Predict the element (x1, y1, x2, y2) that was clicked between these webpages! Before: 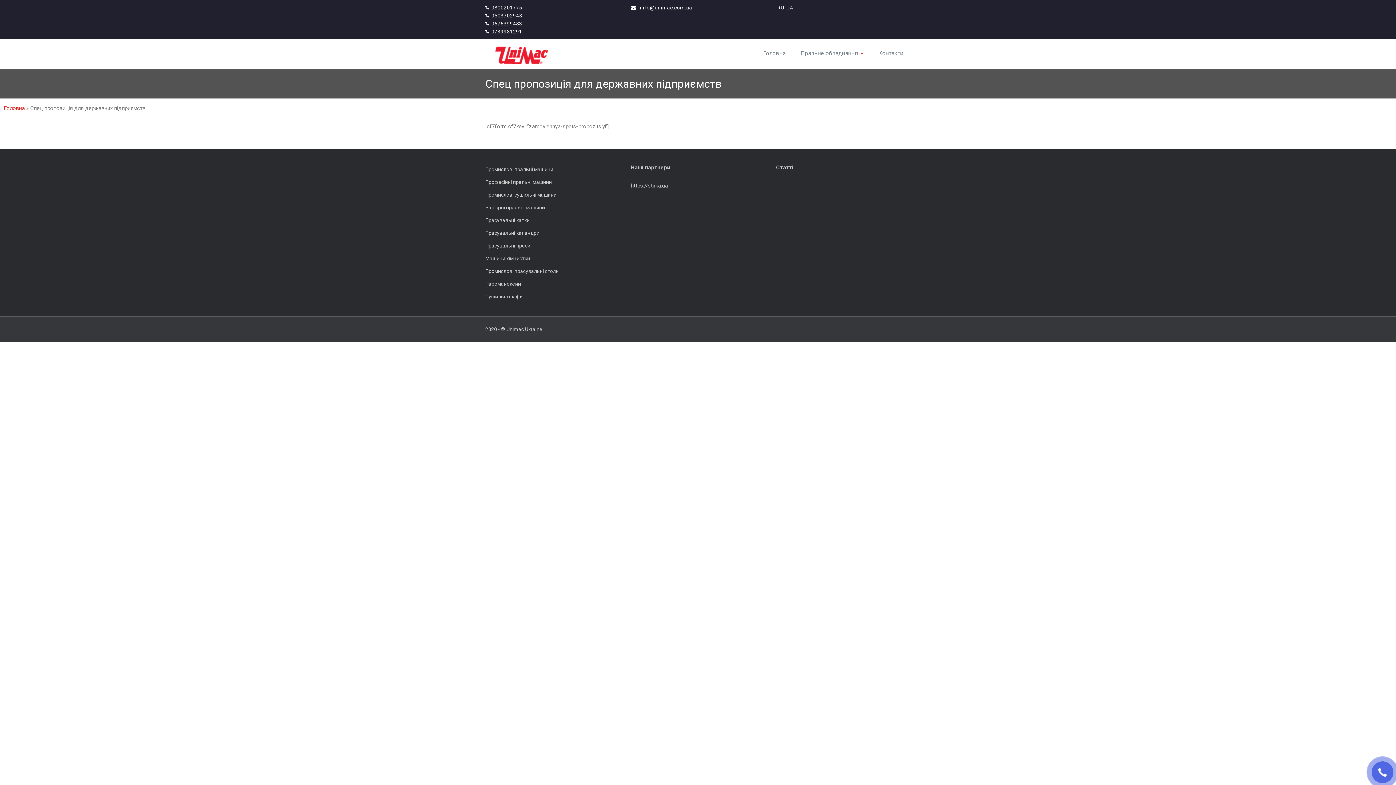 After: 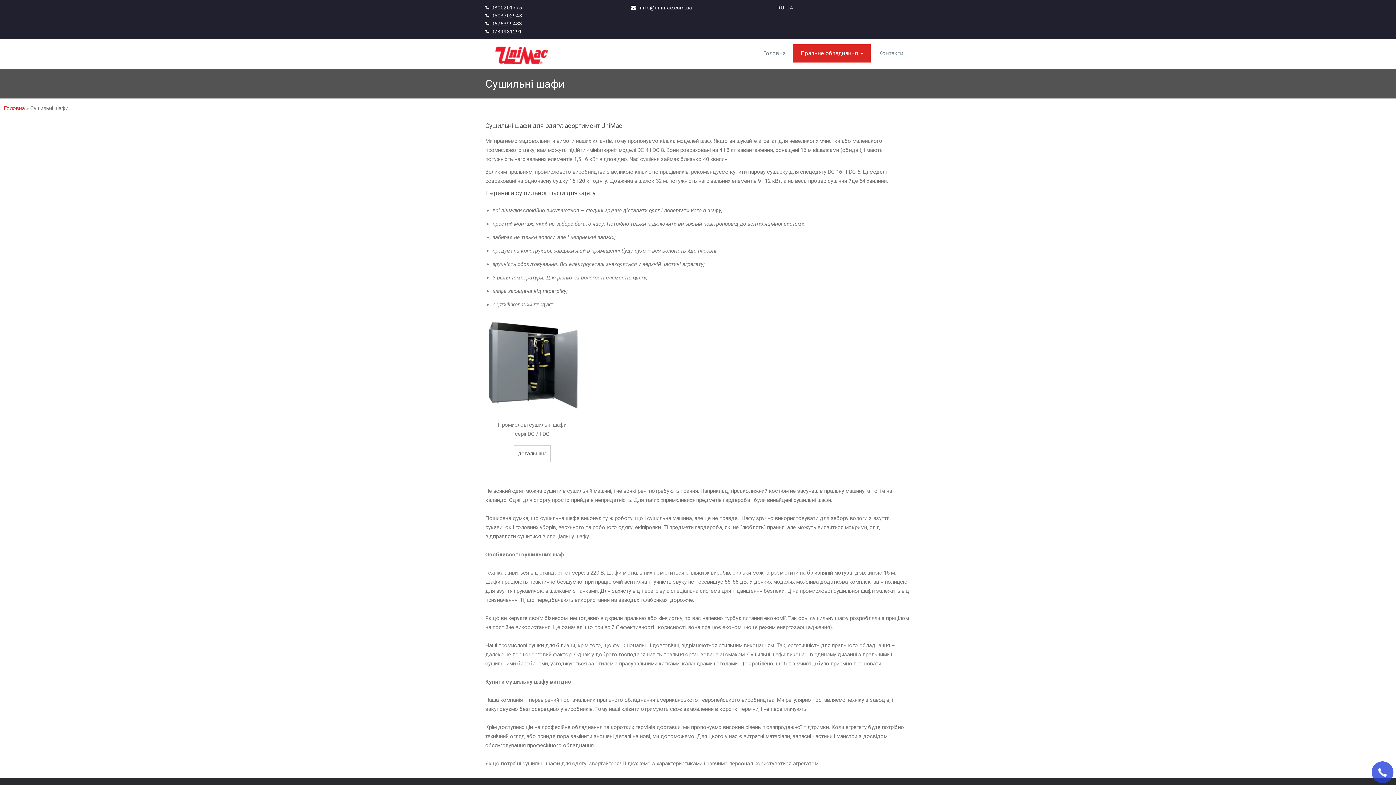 Action: bbox: (485, 293, 522, 299) label: Сушильні шафи